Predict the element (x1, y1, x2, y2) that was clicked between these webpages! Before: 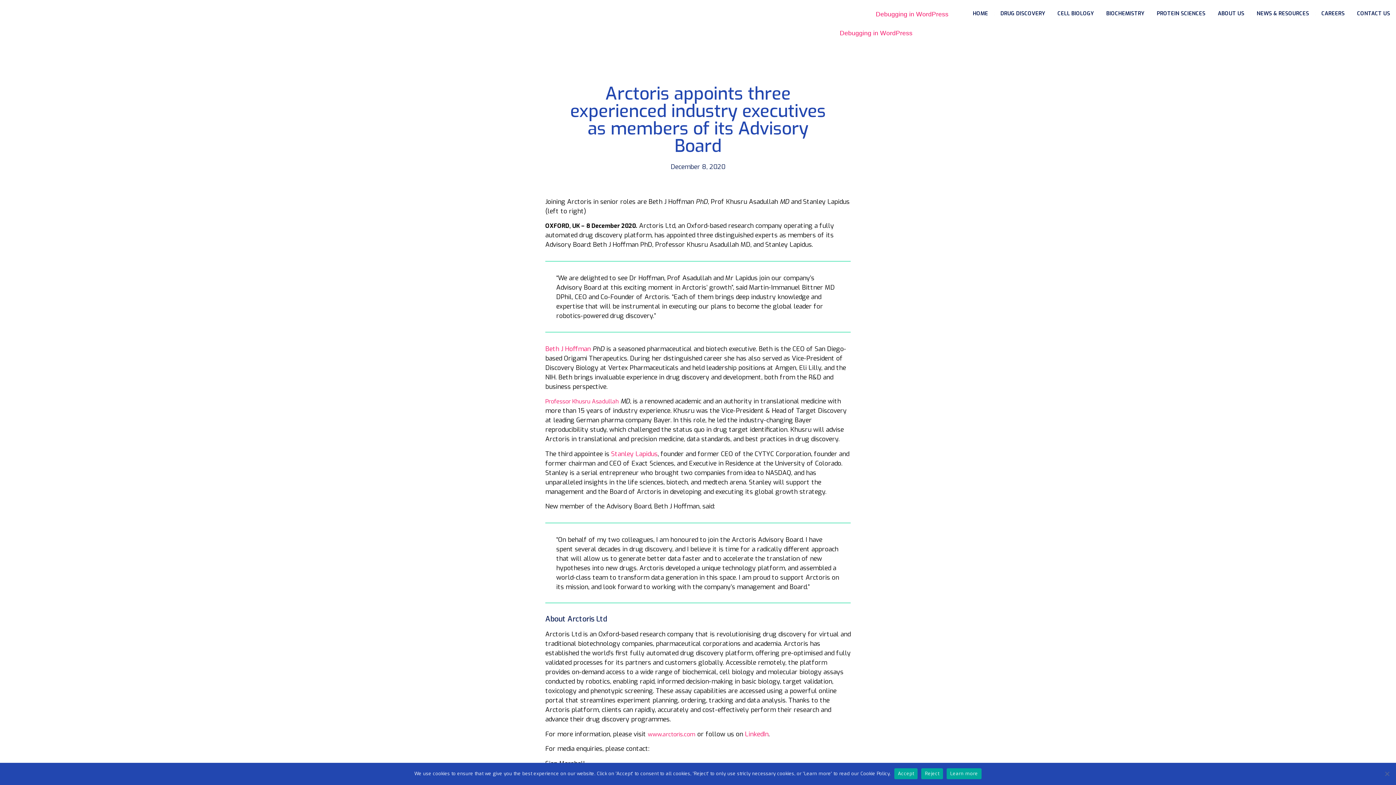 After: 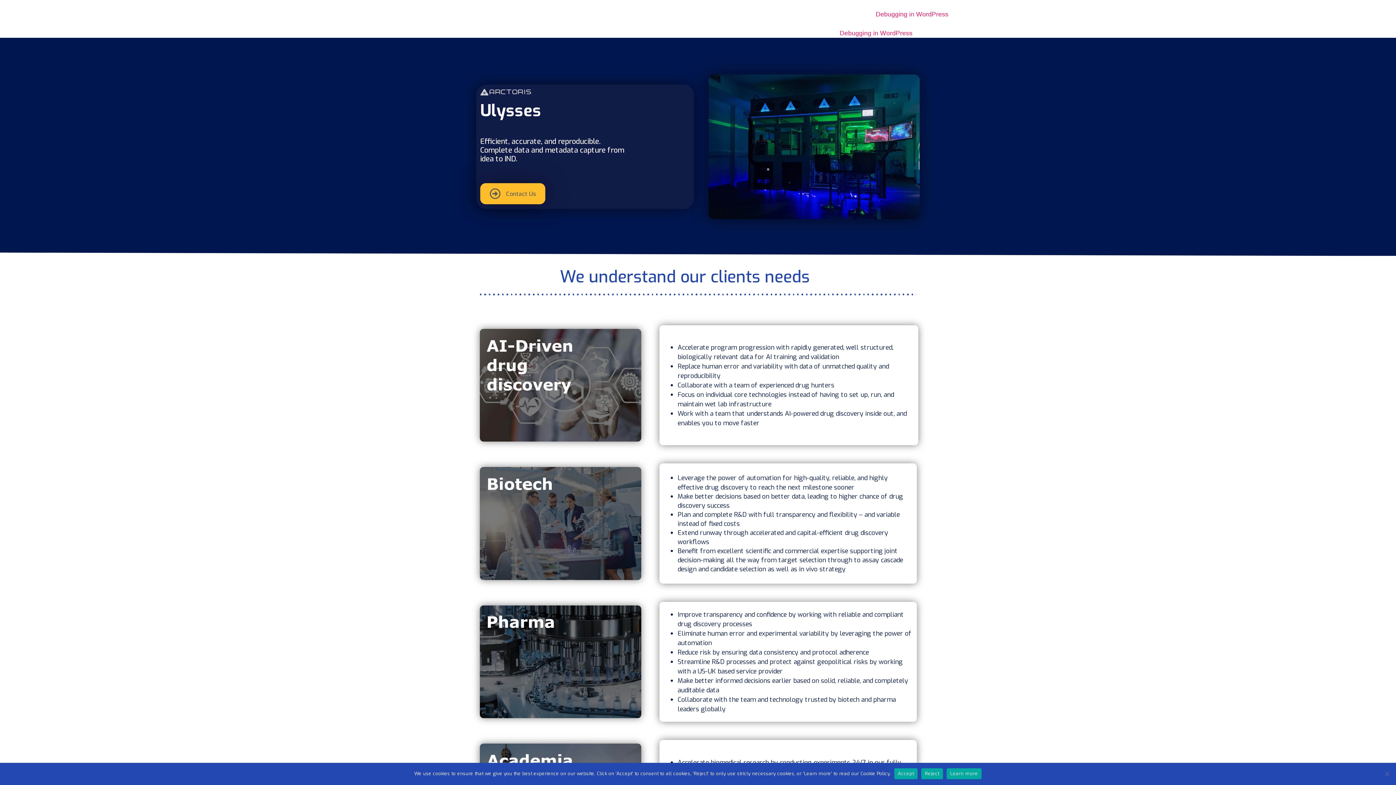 Action: label: DRUG DISCOVERY bbox: (994, 0, 1051, 27)